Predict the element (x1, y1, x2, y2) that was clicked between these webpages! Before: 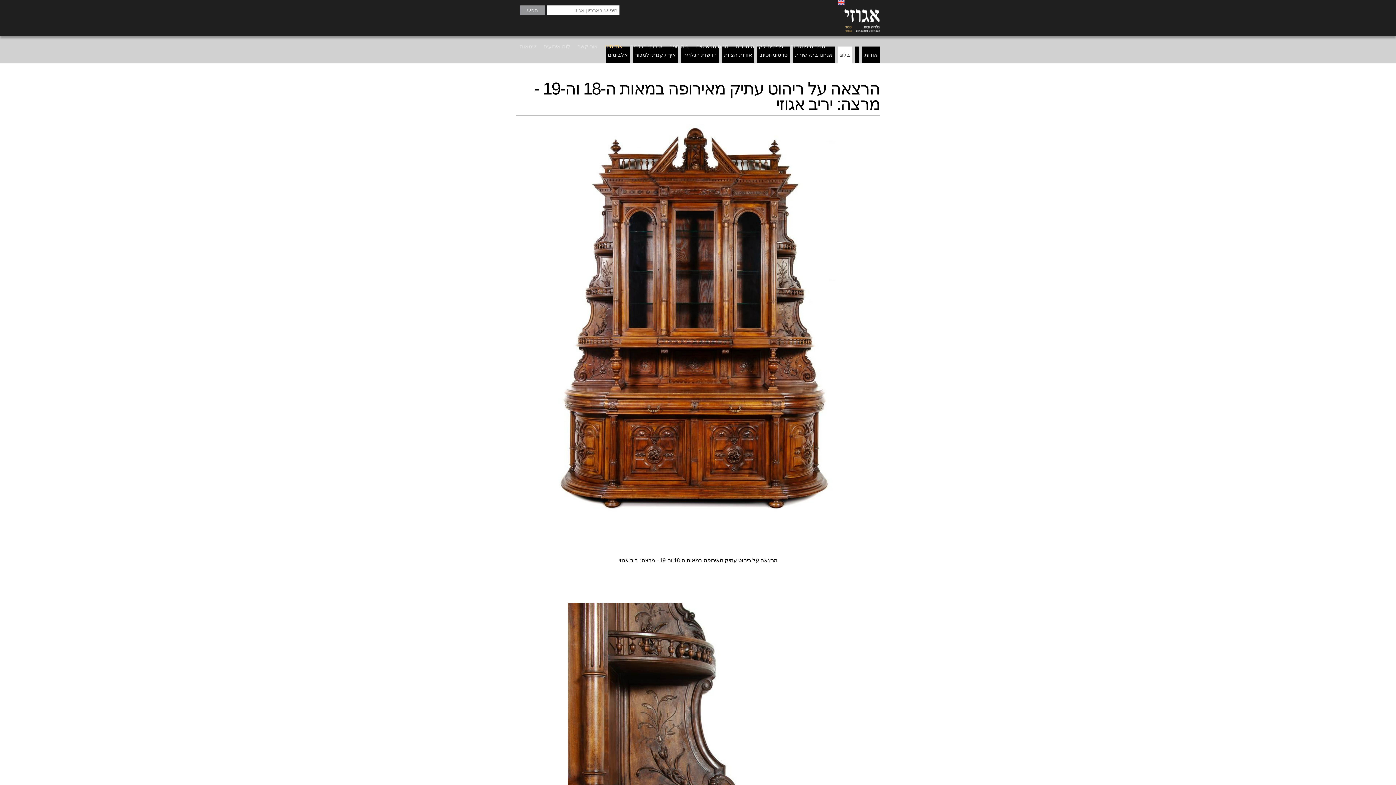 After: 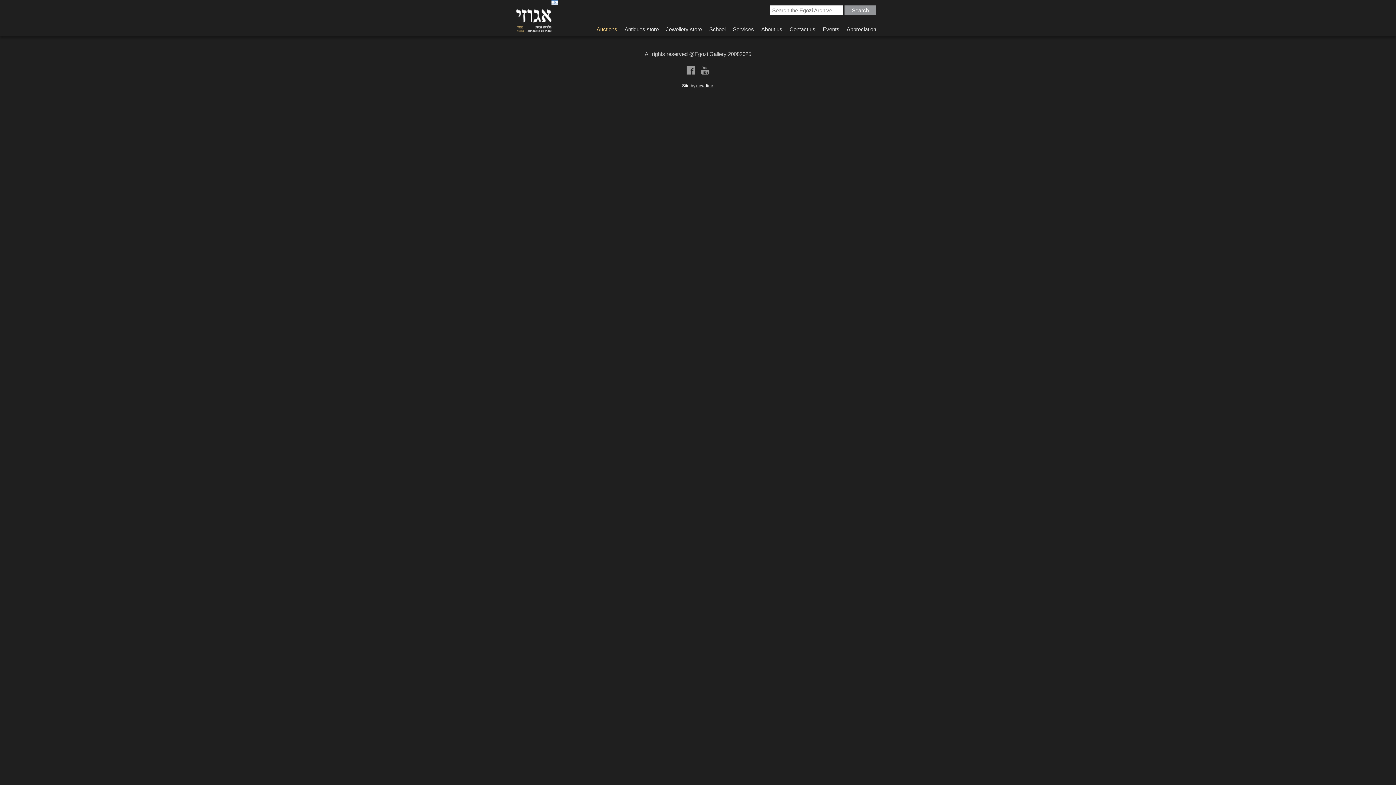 Action: bbox: (837, 0, 844, 5)